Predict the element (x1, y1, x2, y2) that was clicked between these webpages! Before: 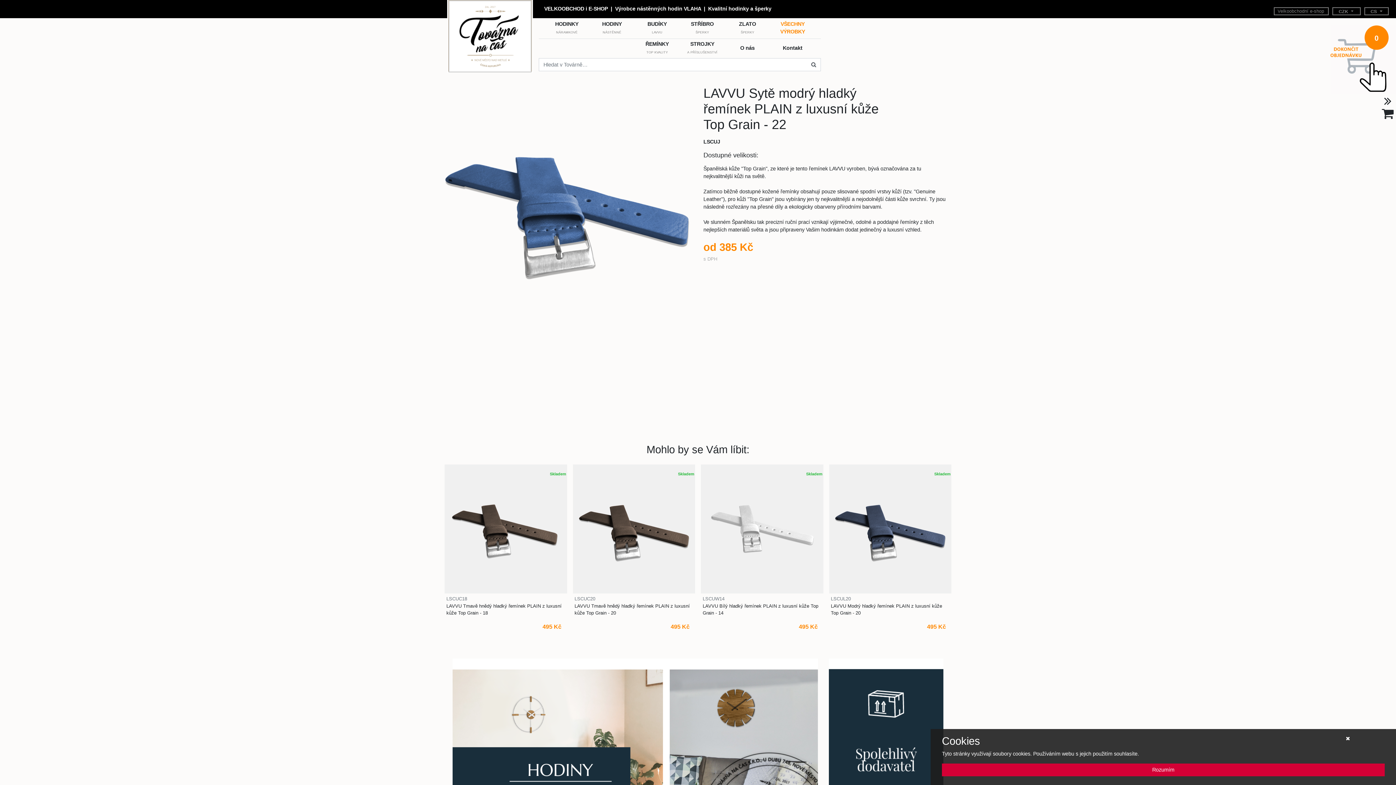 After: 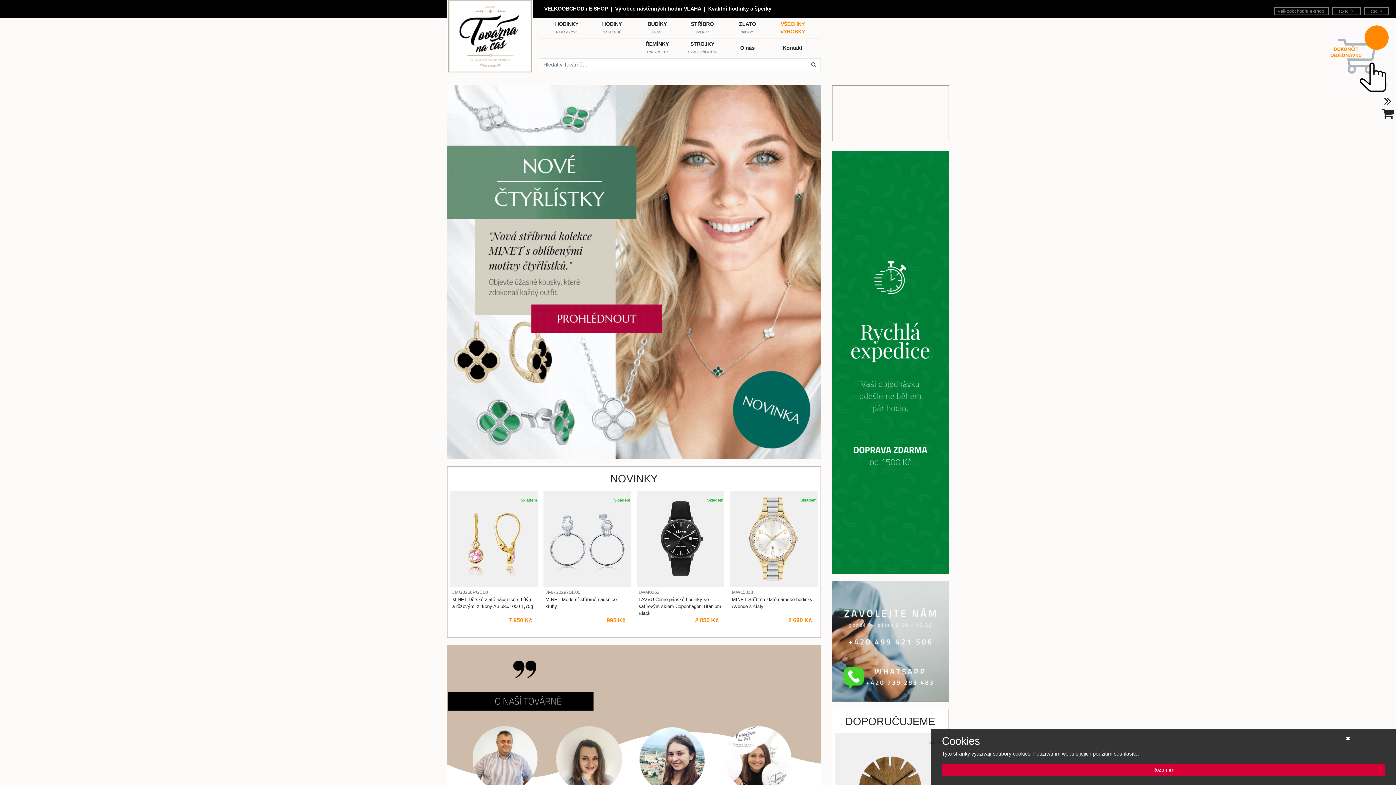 Action: bbox: (447, 0, 533, 72)